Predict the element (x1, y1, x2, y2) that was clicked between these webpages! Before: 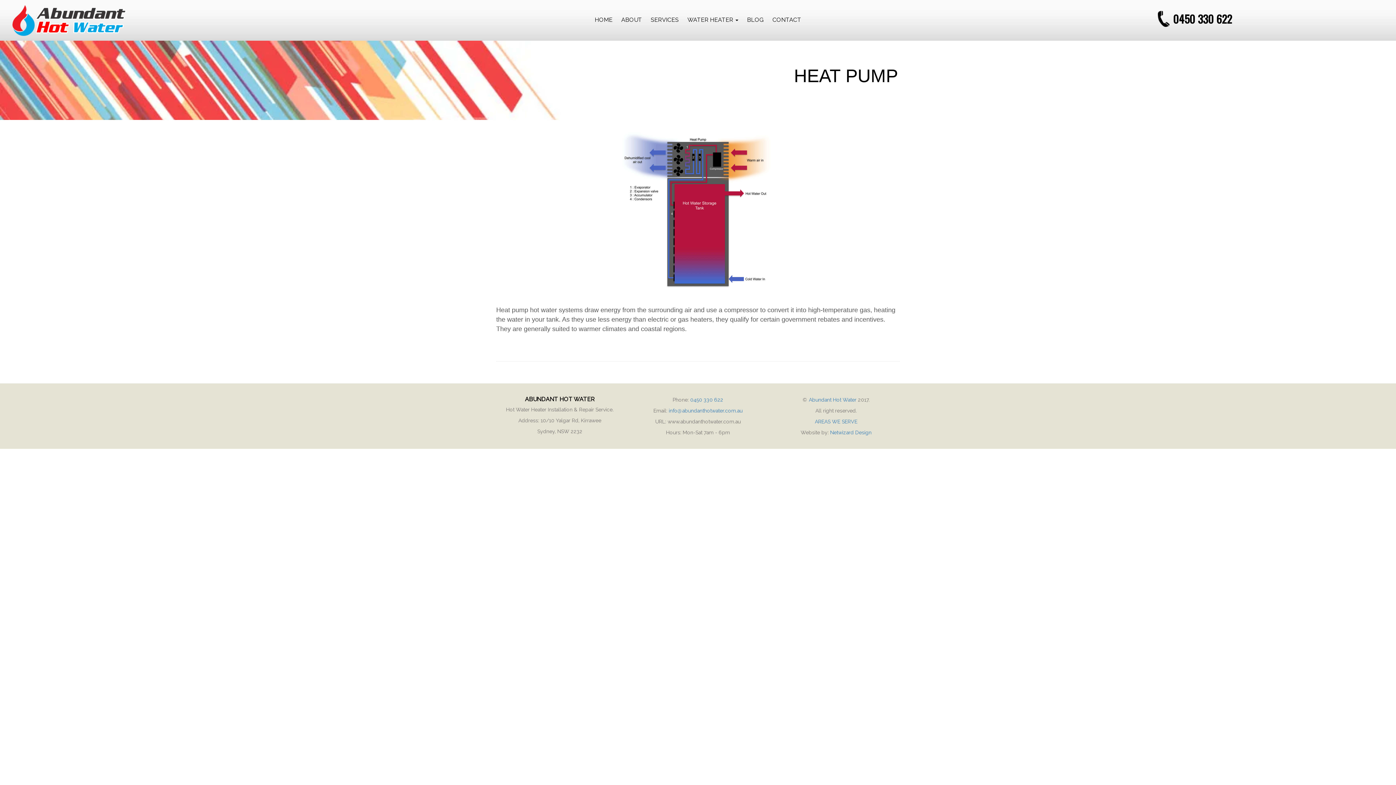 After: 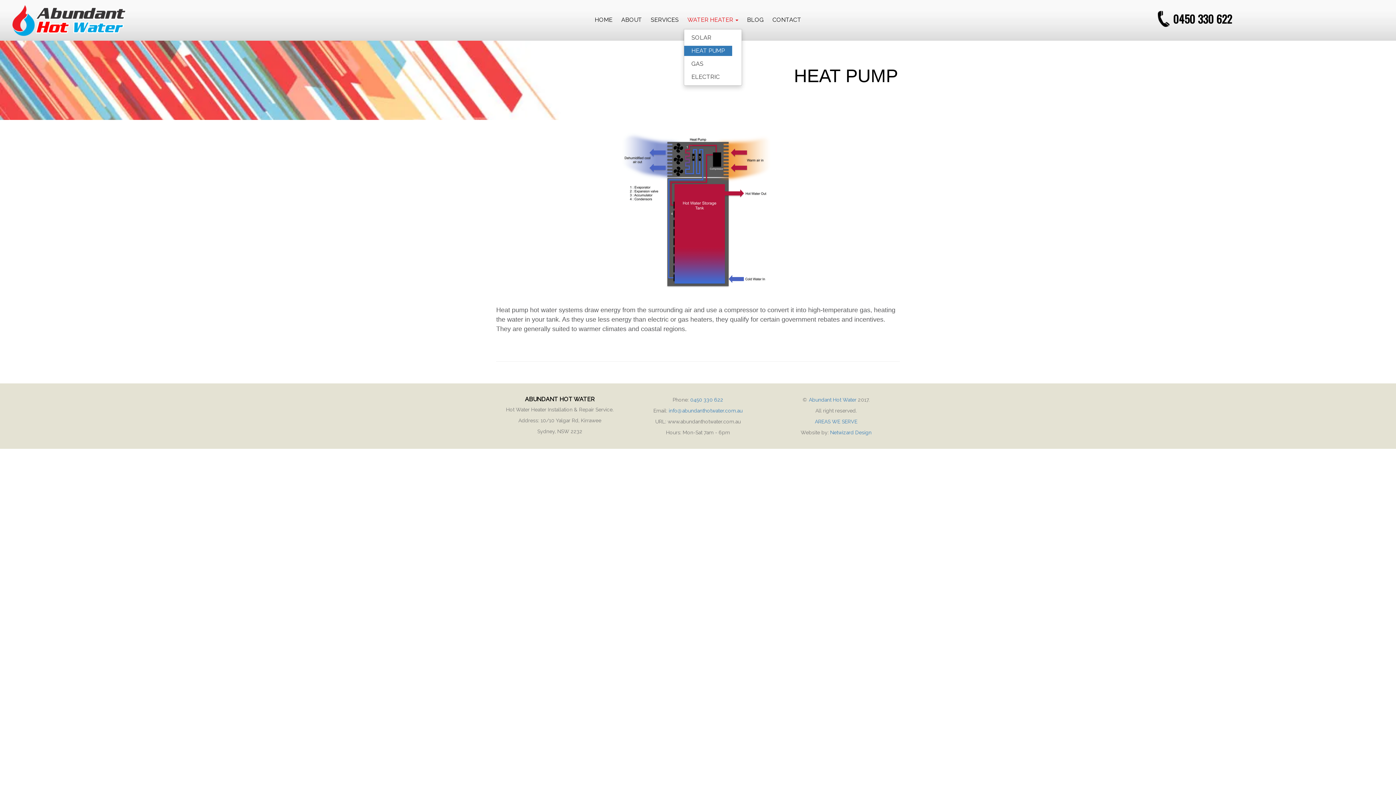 Action: bbox: (687, 10, 738, 29) label: WATER HEATER 